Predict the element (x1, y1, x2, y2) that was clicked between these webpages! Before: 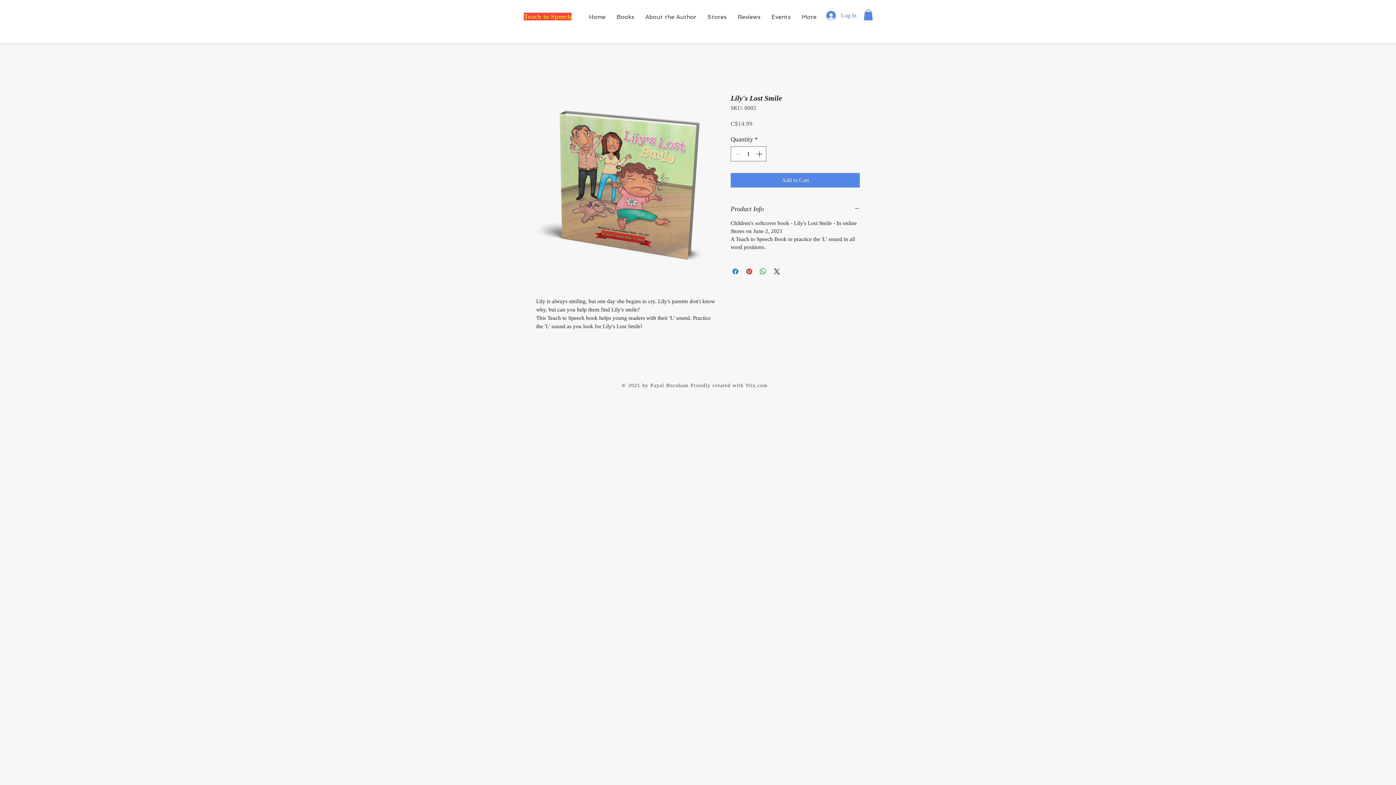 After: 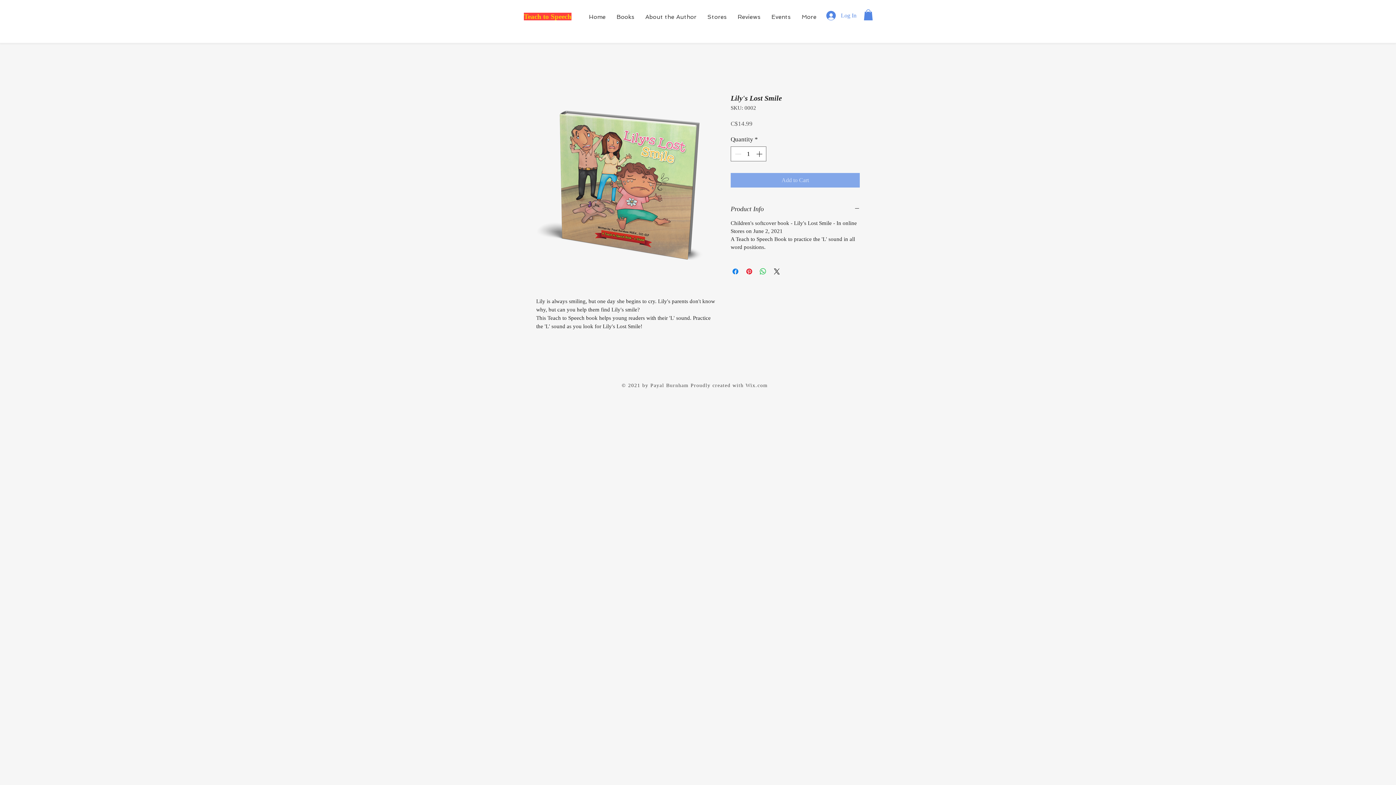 Action: label: Add to Cart bbox: (730, 173, 860, 187)